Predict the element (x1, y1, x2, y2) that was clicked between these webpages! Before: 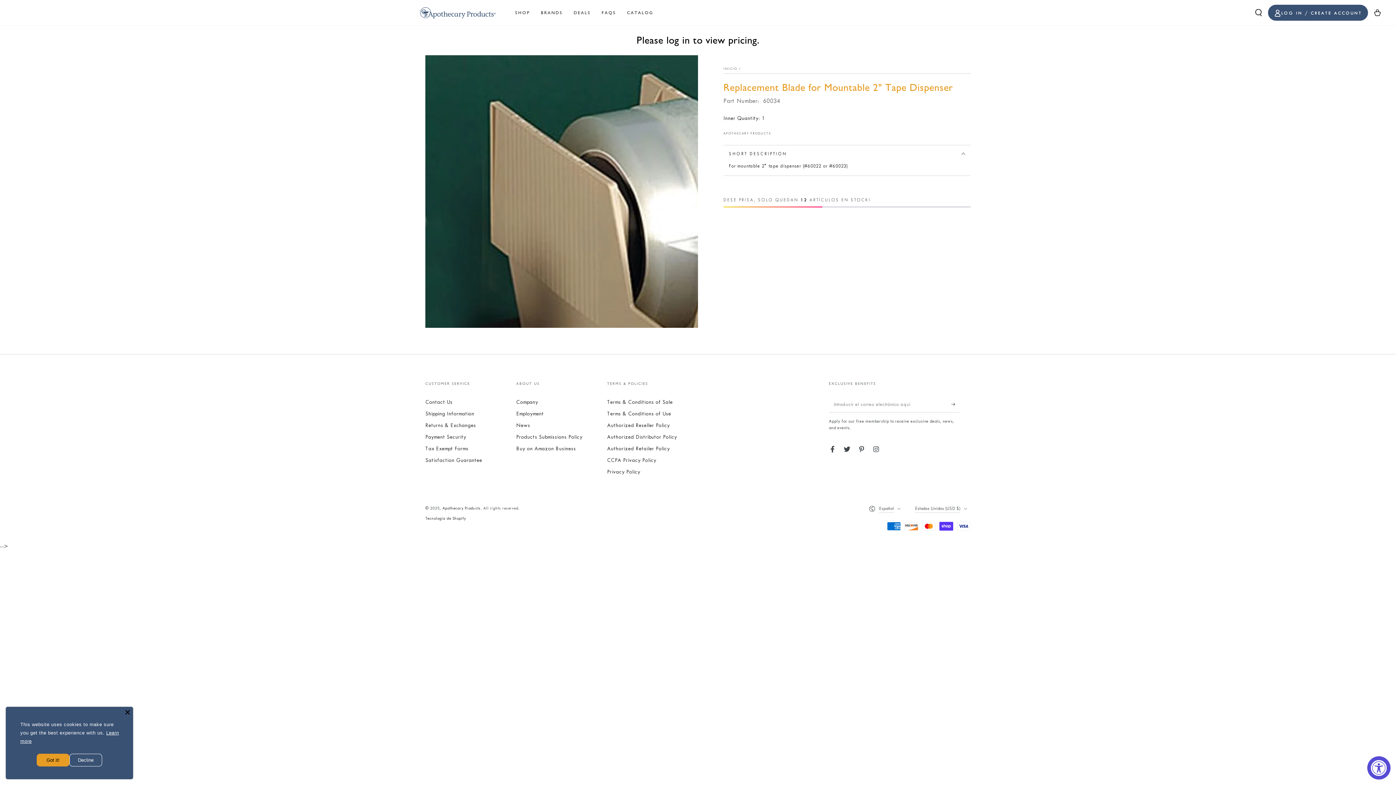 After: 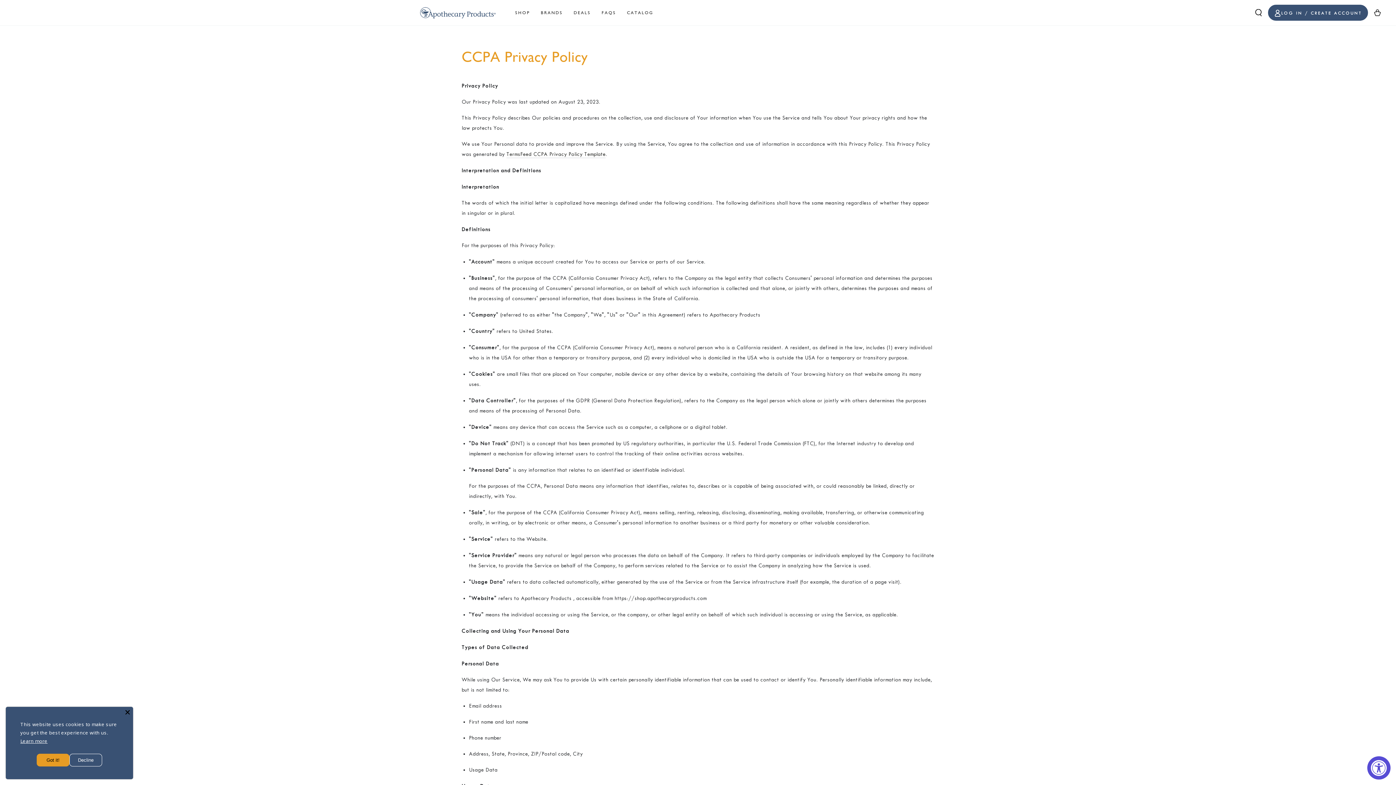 Action: bbox: (607, 457, 656, 463) label: CCPA Privacy Policy